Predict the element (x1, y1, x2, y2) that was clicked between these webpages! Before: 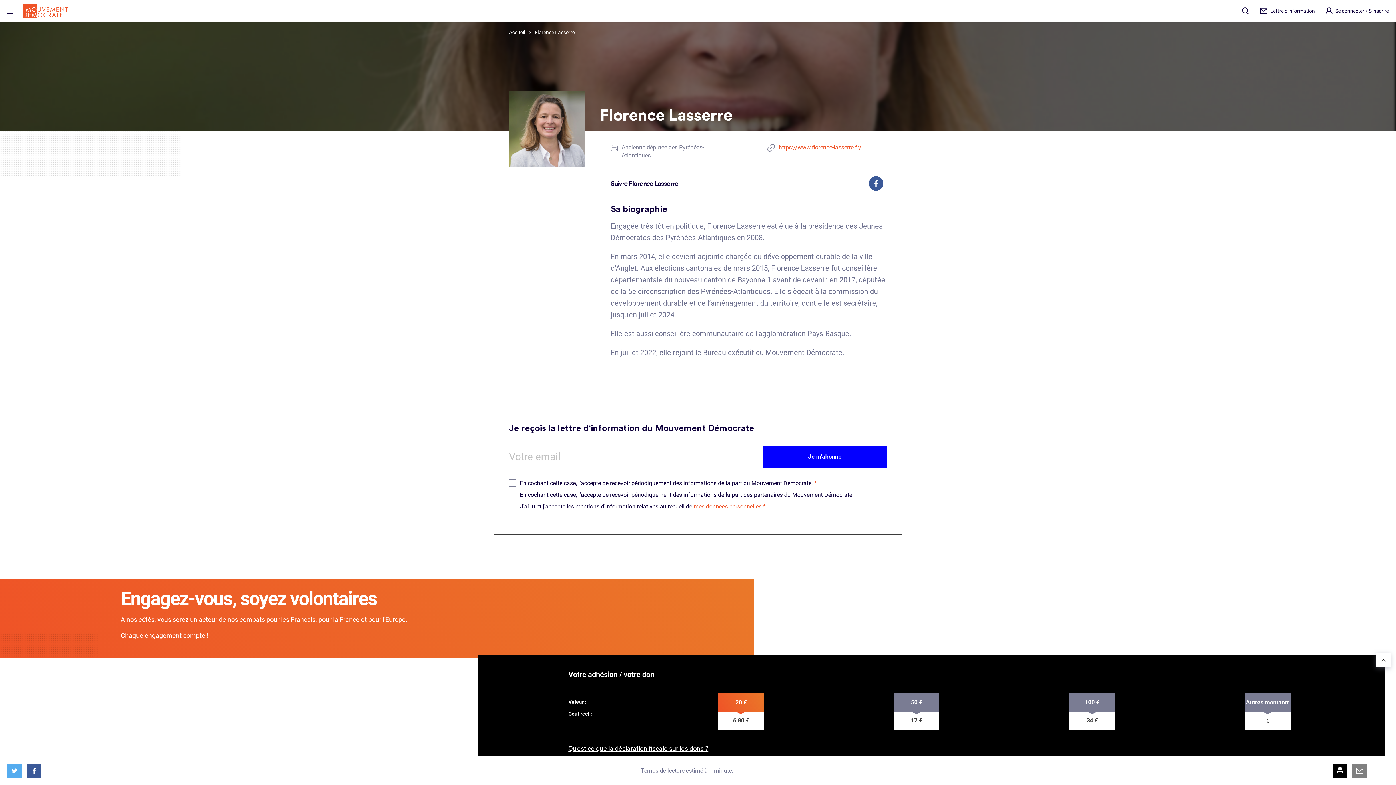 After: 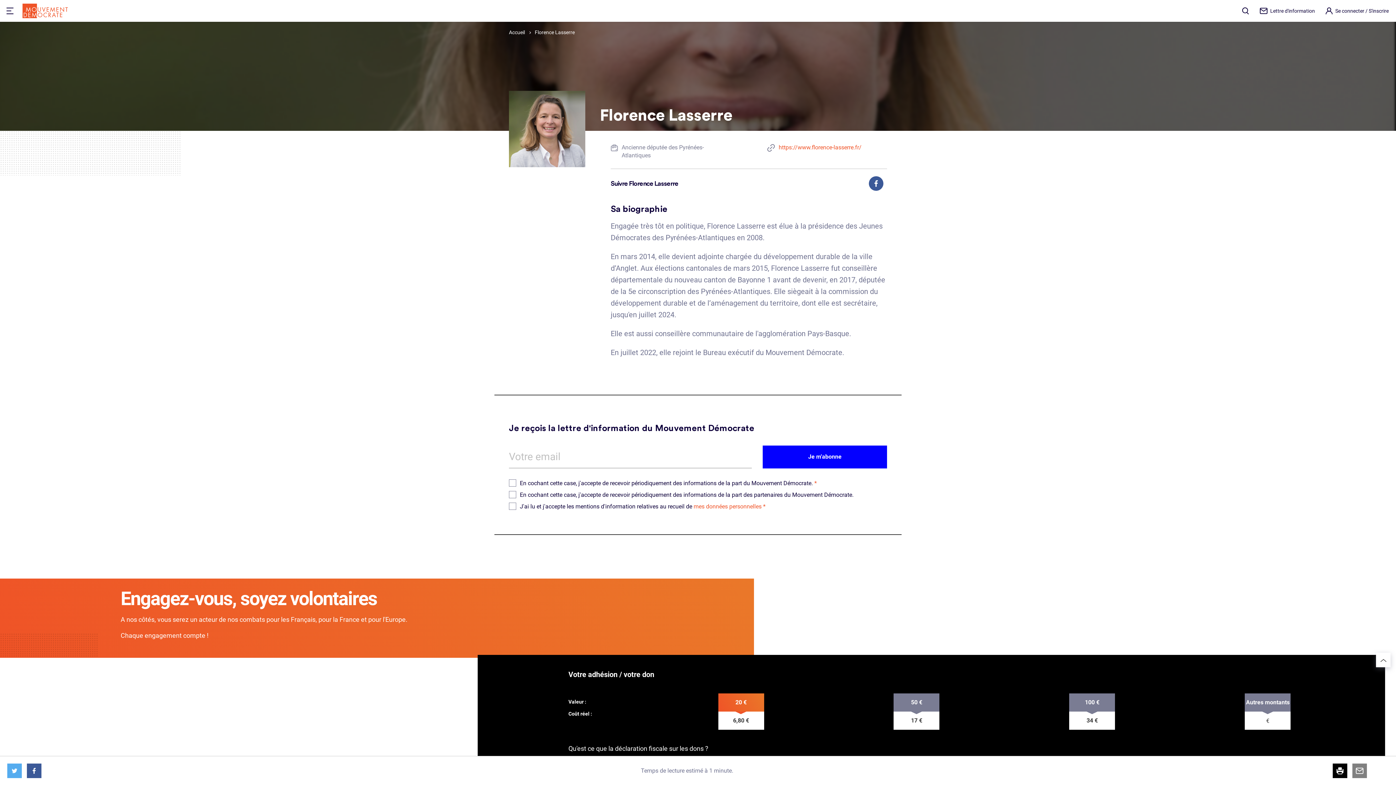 Action: bbox: (568, 744, 1294, 753) label: Qu'est ce que la déclaration fiscale sur les dons ?